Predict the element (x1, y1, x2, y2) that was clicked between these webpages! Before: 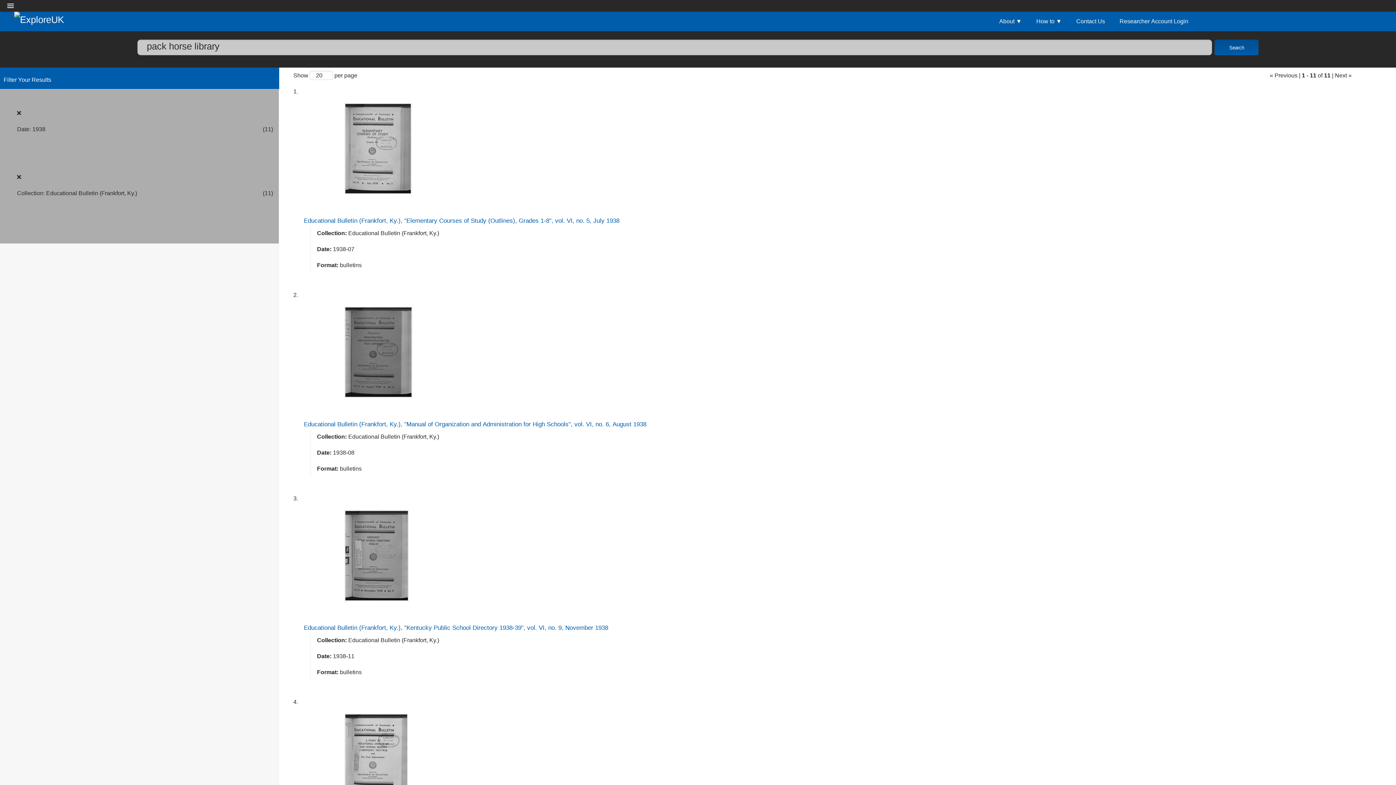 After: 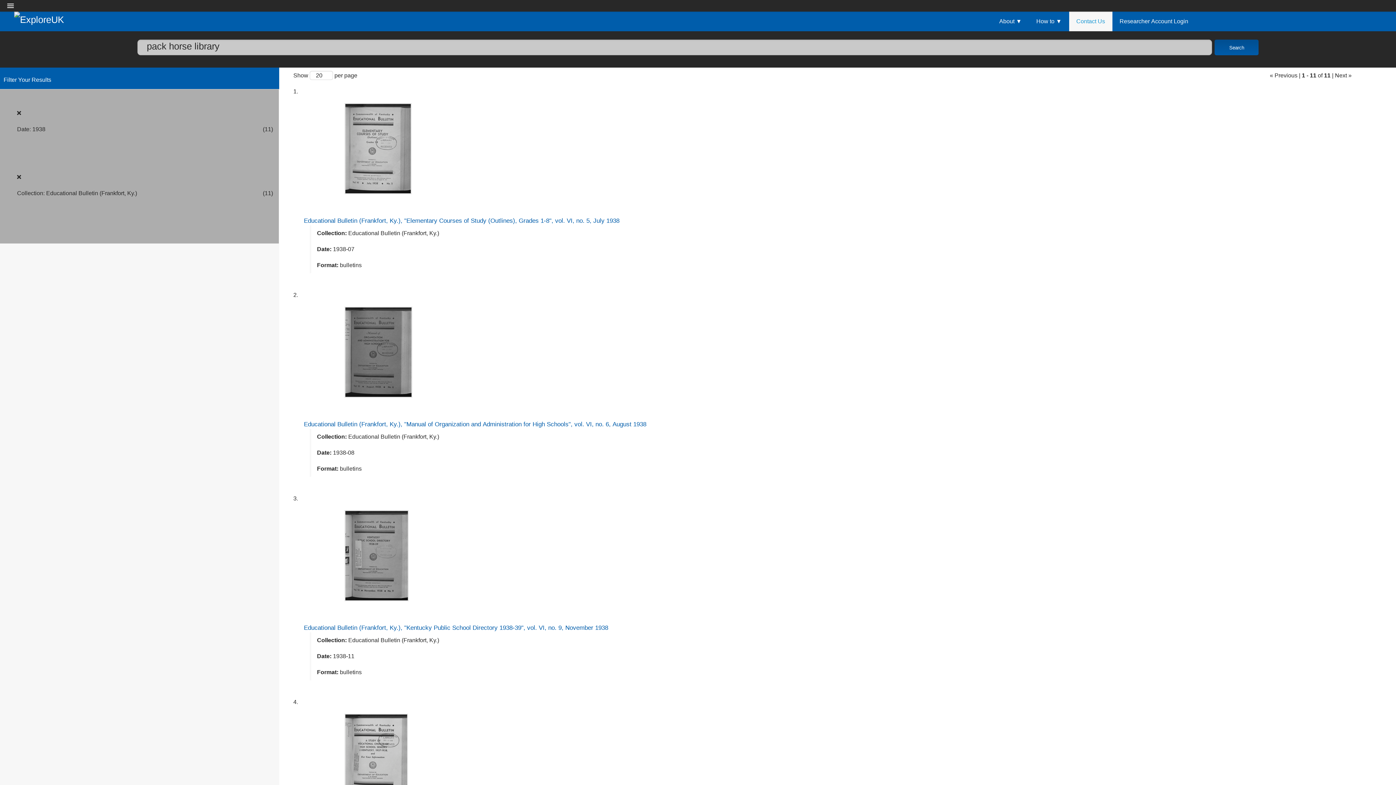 Action: label: Contact Us bbox: (1069, 11, 1112, 31)